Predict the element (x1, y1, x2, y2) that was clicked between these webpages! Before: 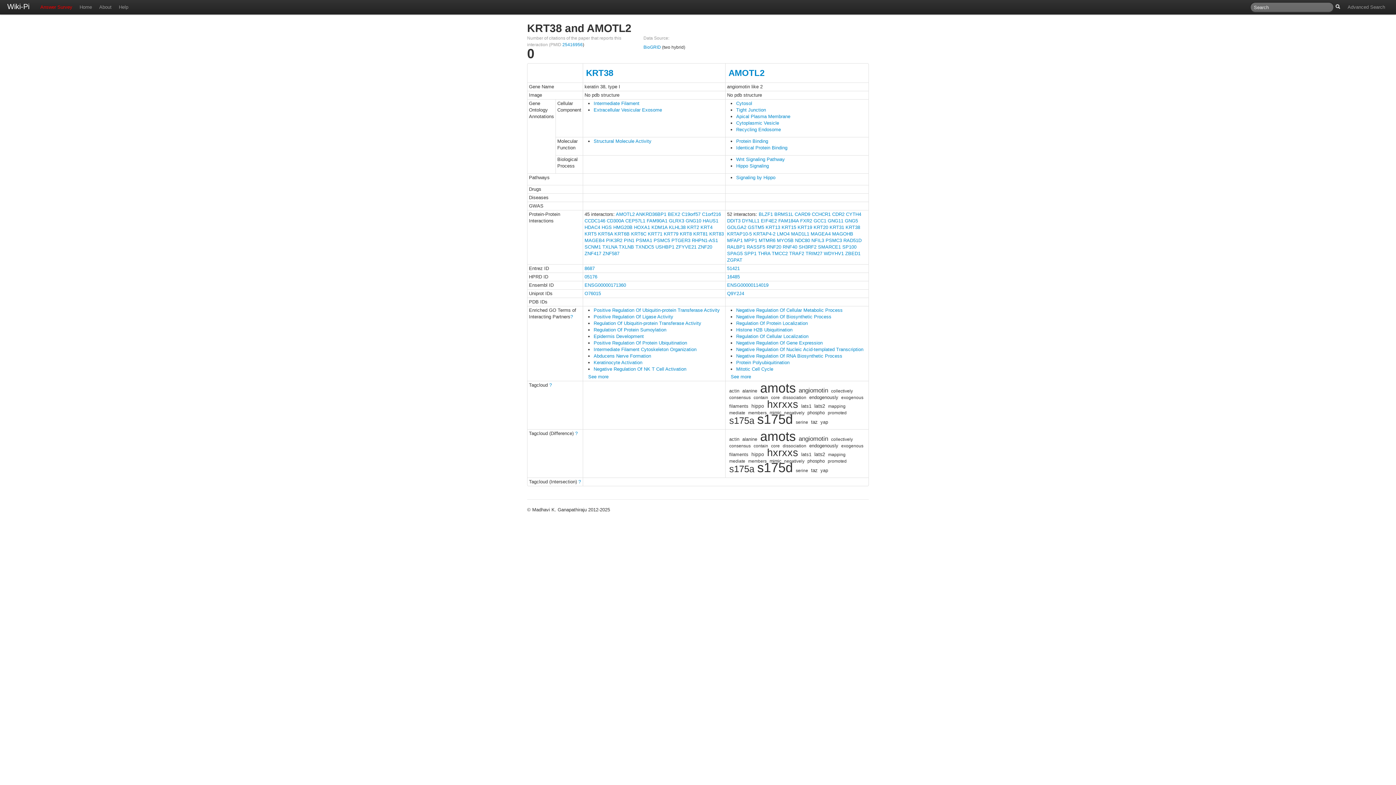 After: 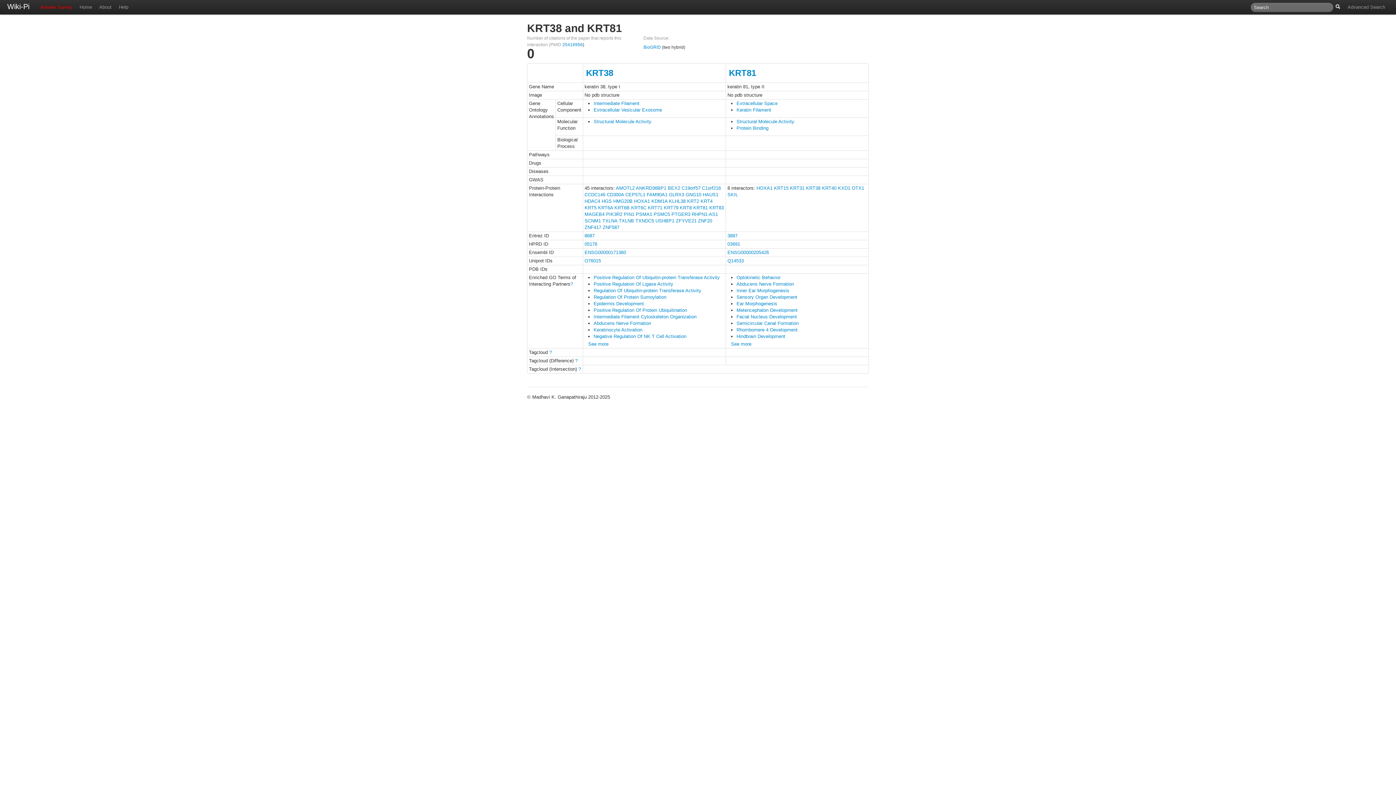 Action: label: KRT81 bbox: (693, 231, 708, 236)